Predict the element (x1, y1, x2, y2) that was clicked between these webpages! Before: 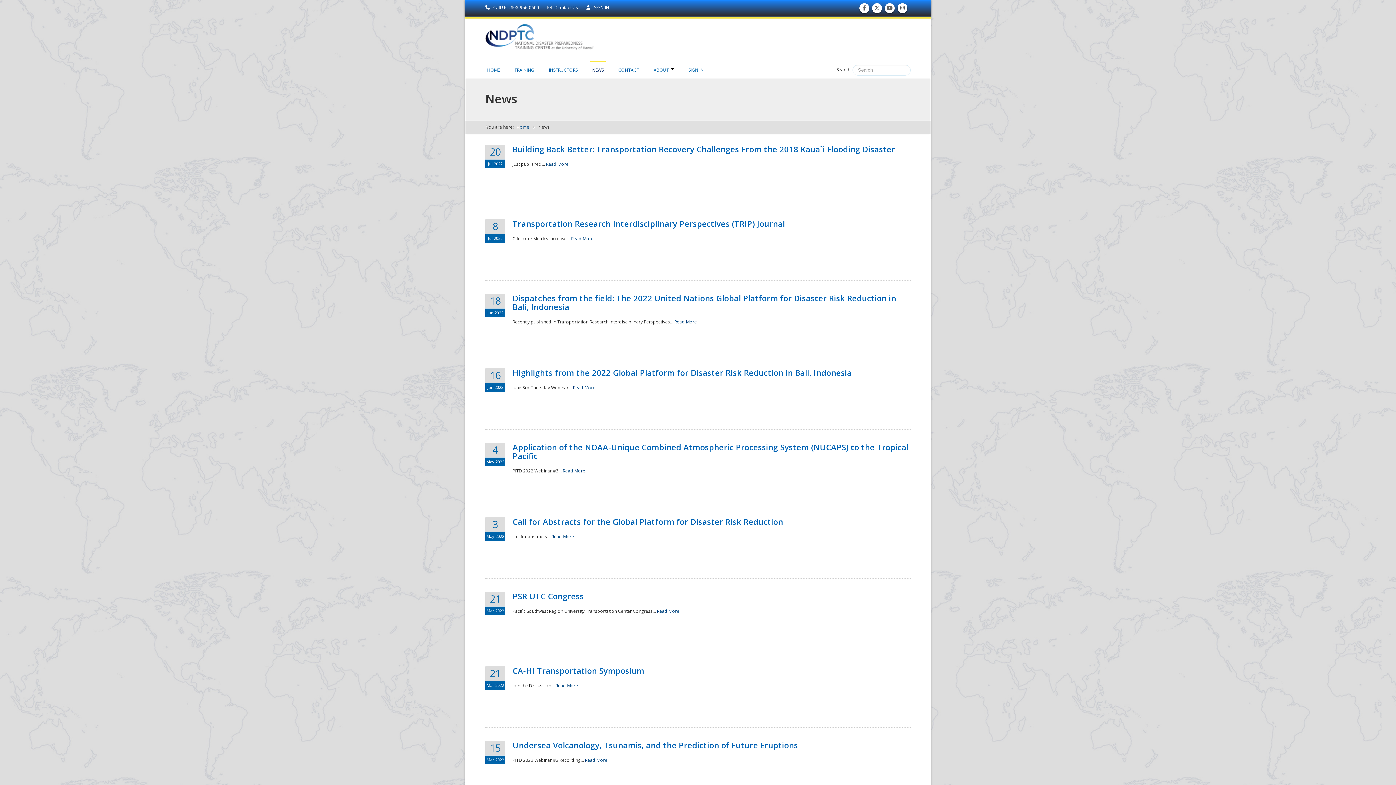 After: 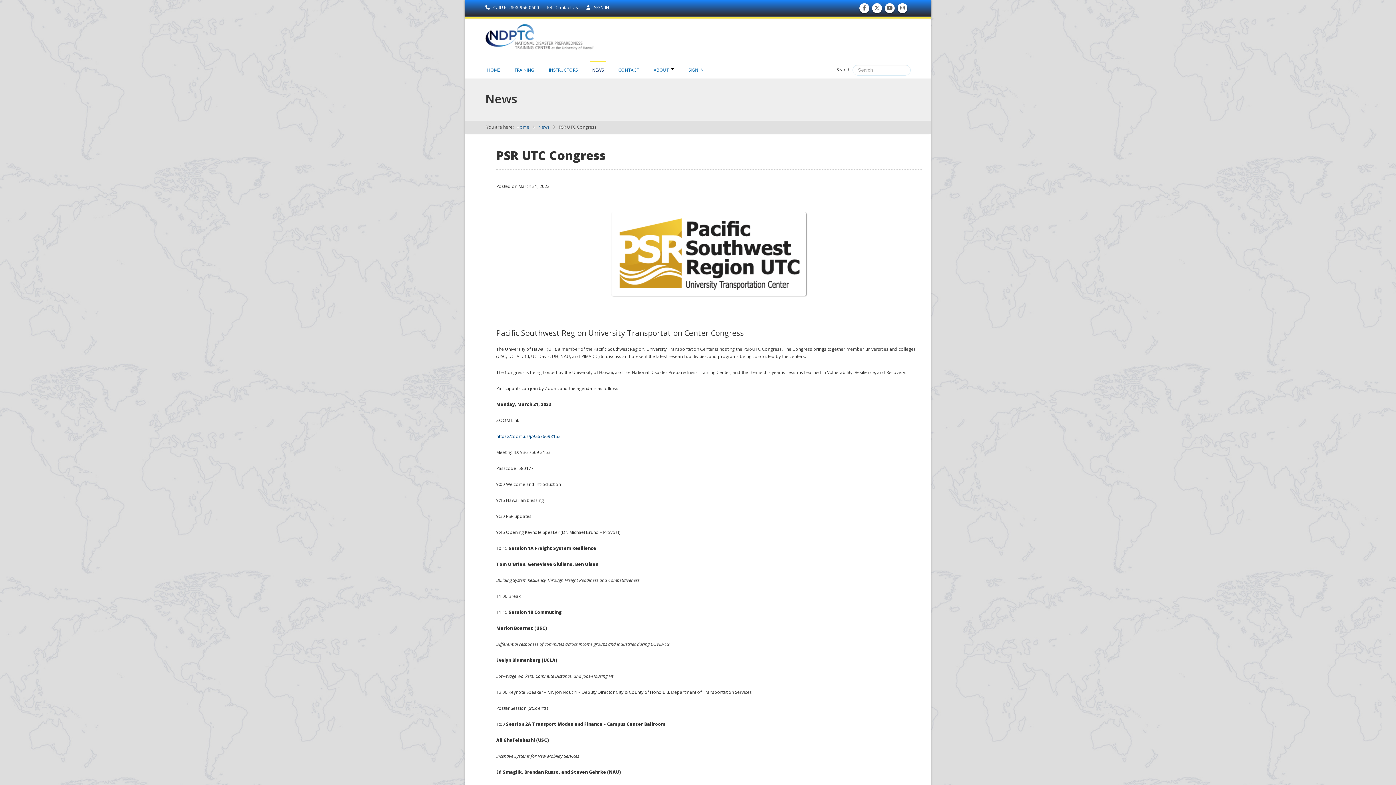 Action: label: Read More bbox: (657, 608, 679, 614)